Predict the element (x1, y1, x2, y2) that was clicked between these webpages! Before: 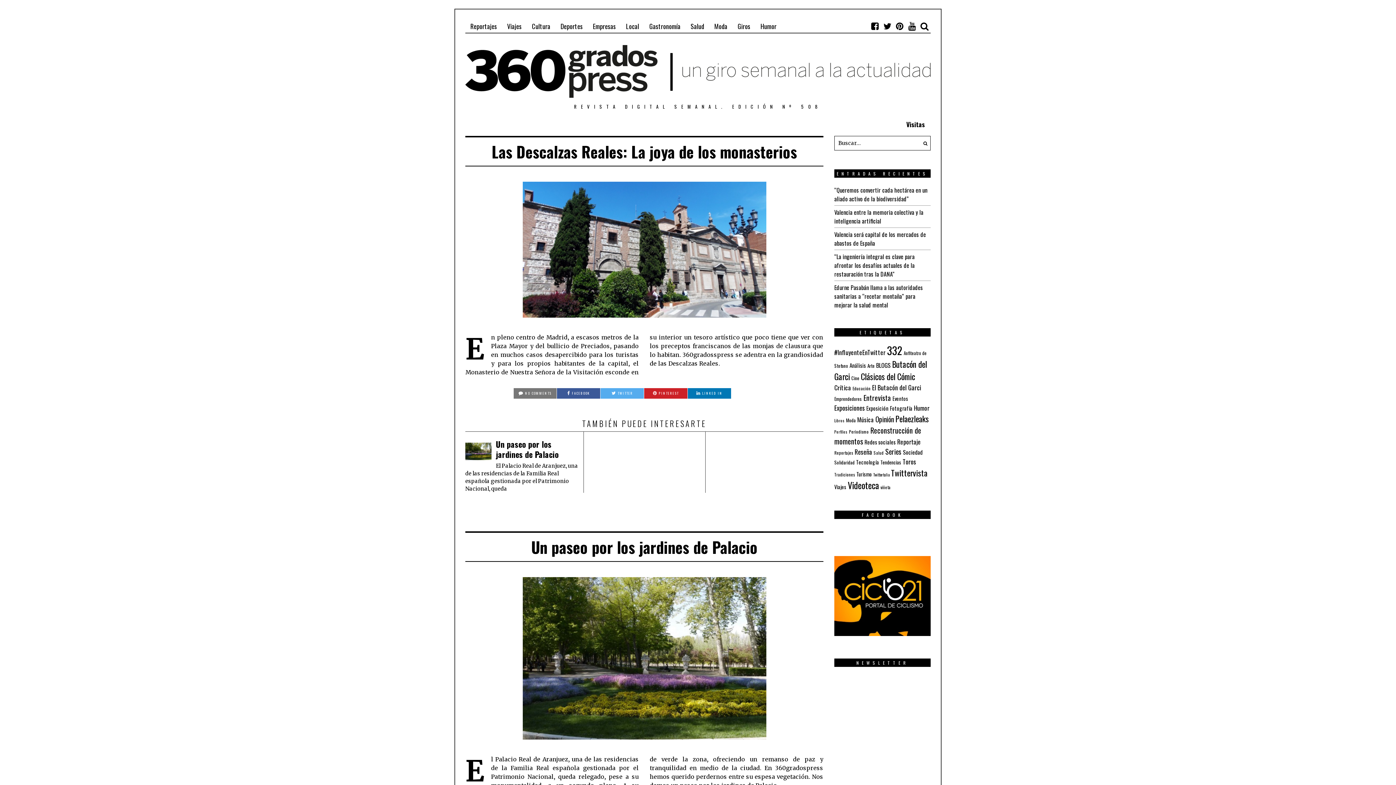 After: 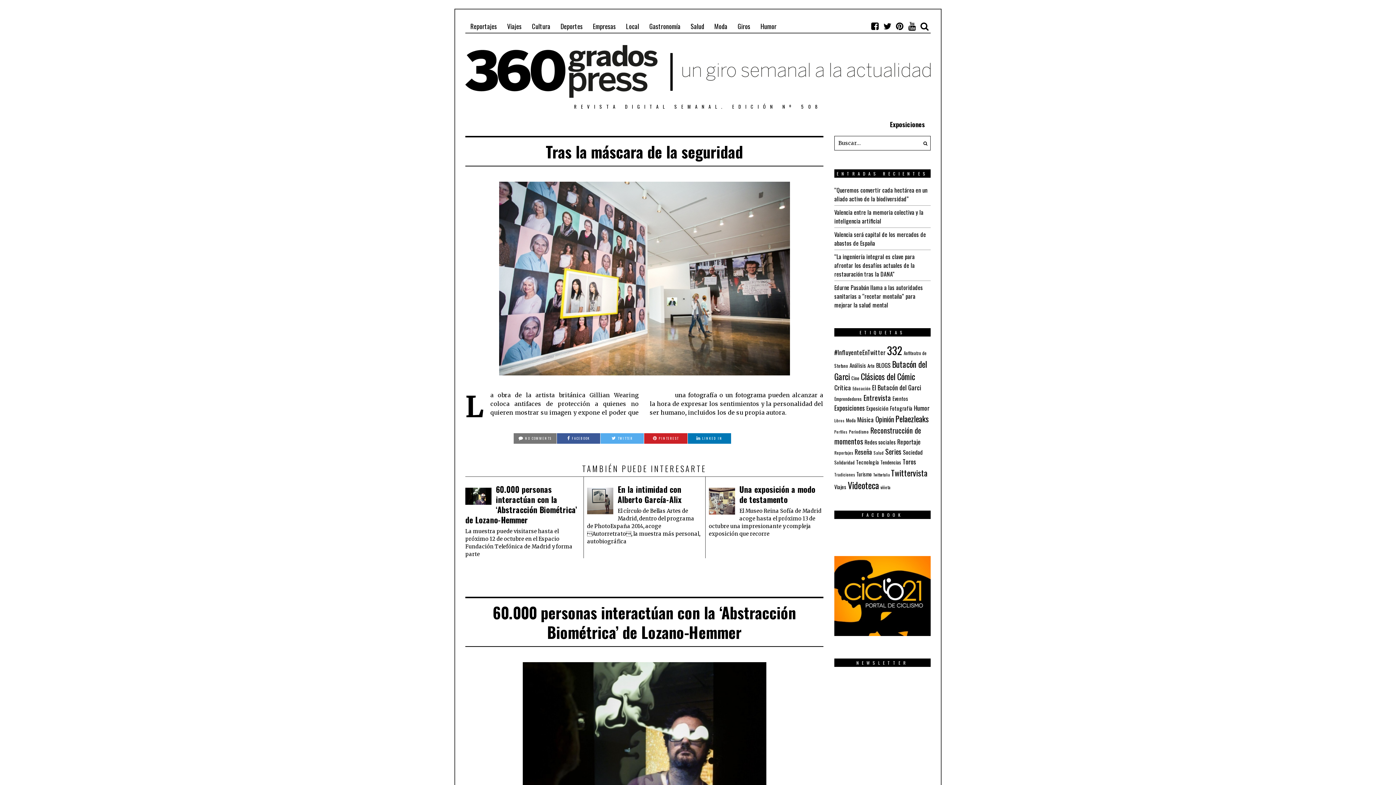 Action: label: Exposiciones (39 elementos) bbox: (834, 403, 865, 412)